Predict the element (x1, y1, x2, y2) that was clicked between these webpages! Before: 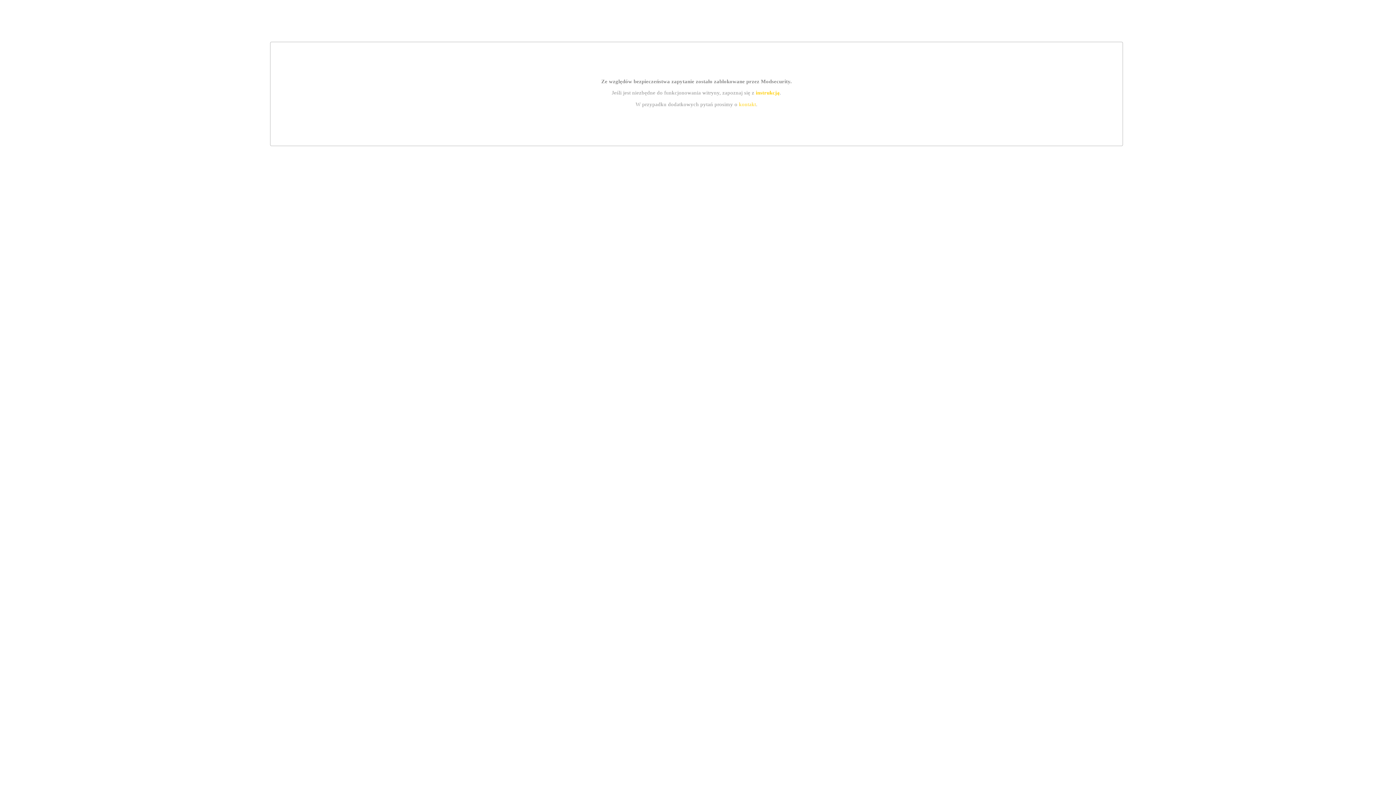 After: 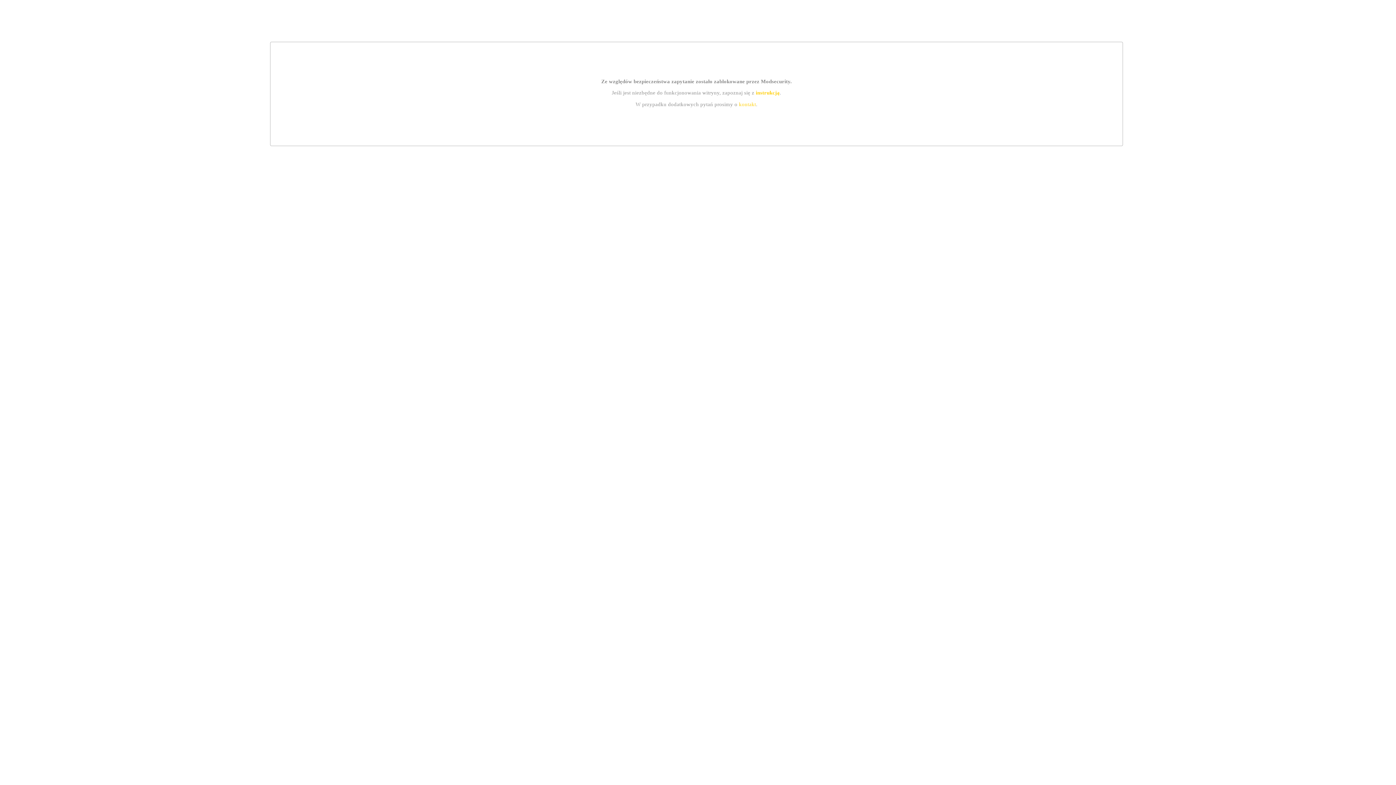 Action: label: instrukcją bbox: (755, 89, 779, 95)